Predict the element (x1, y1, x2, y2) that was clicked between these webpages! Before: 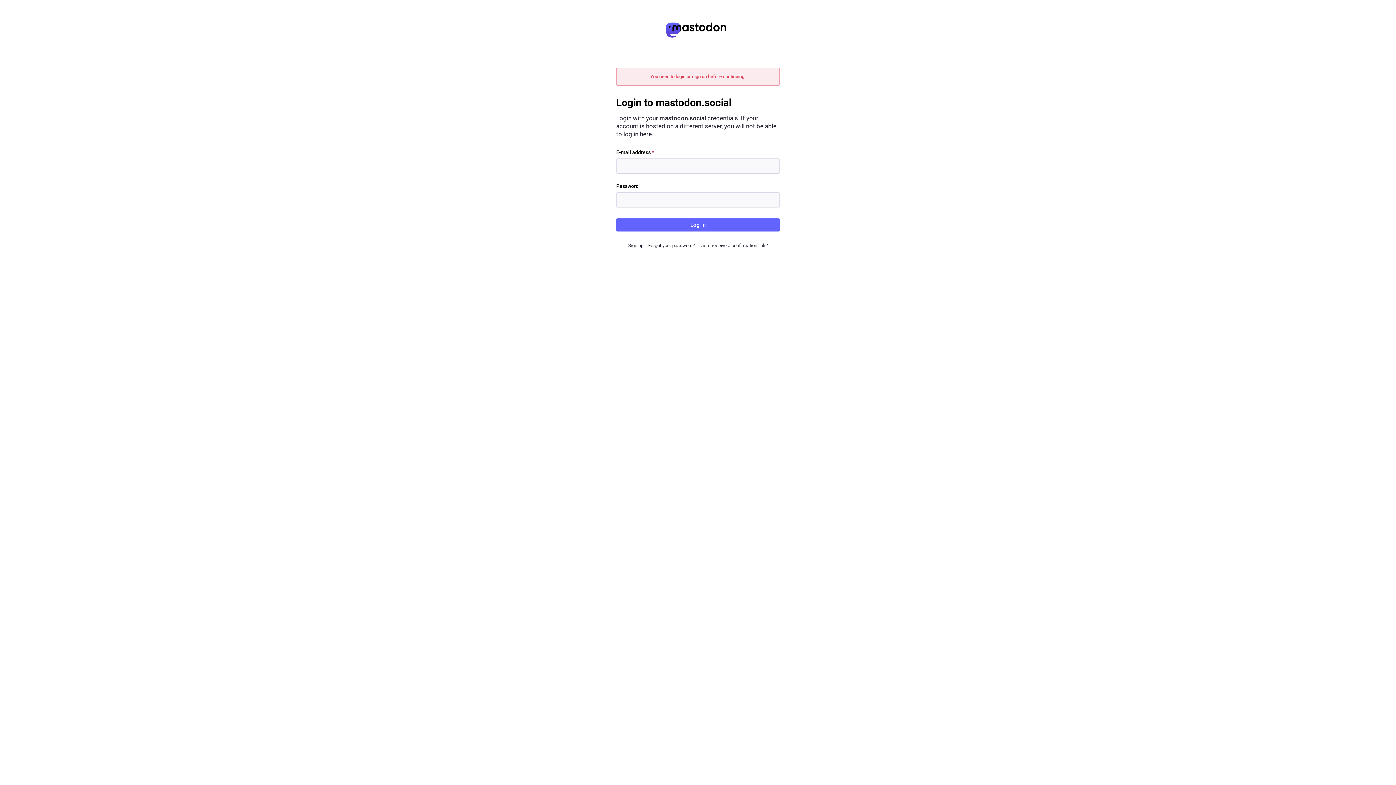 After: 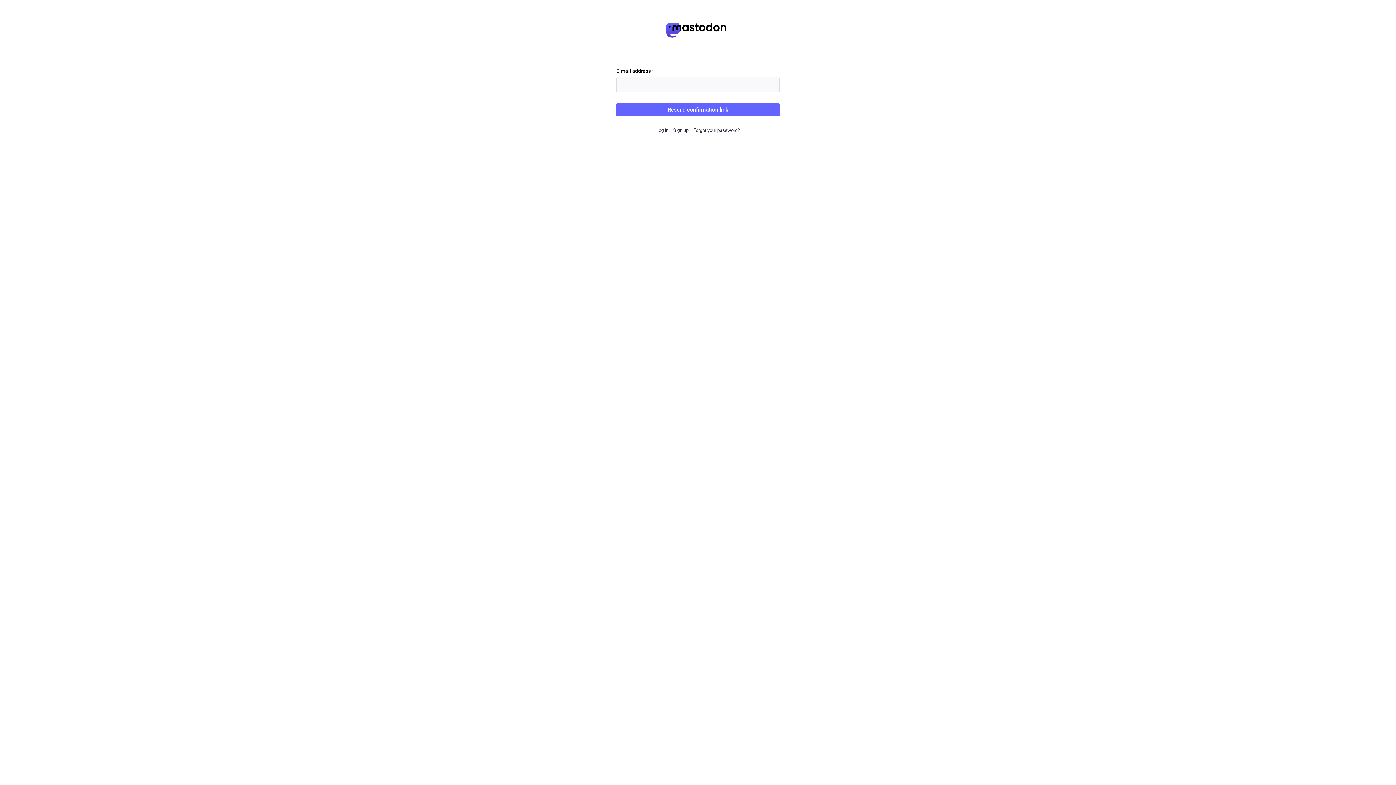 Action: label: Didn't receive a confirmation link? bbox: (699, 242, 768, 248)